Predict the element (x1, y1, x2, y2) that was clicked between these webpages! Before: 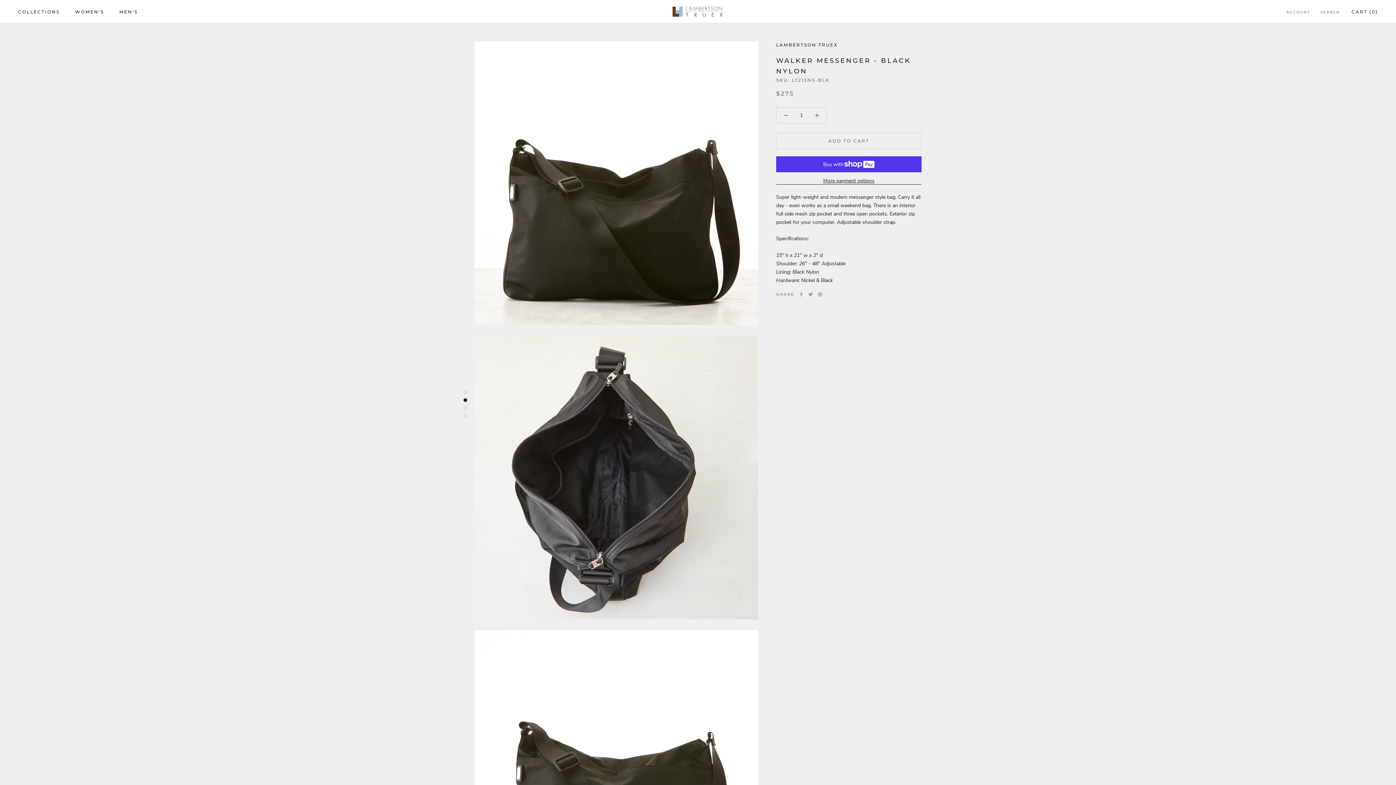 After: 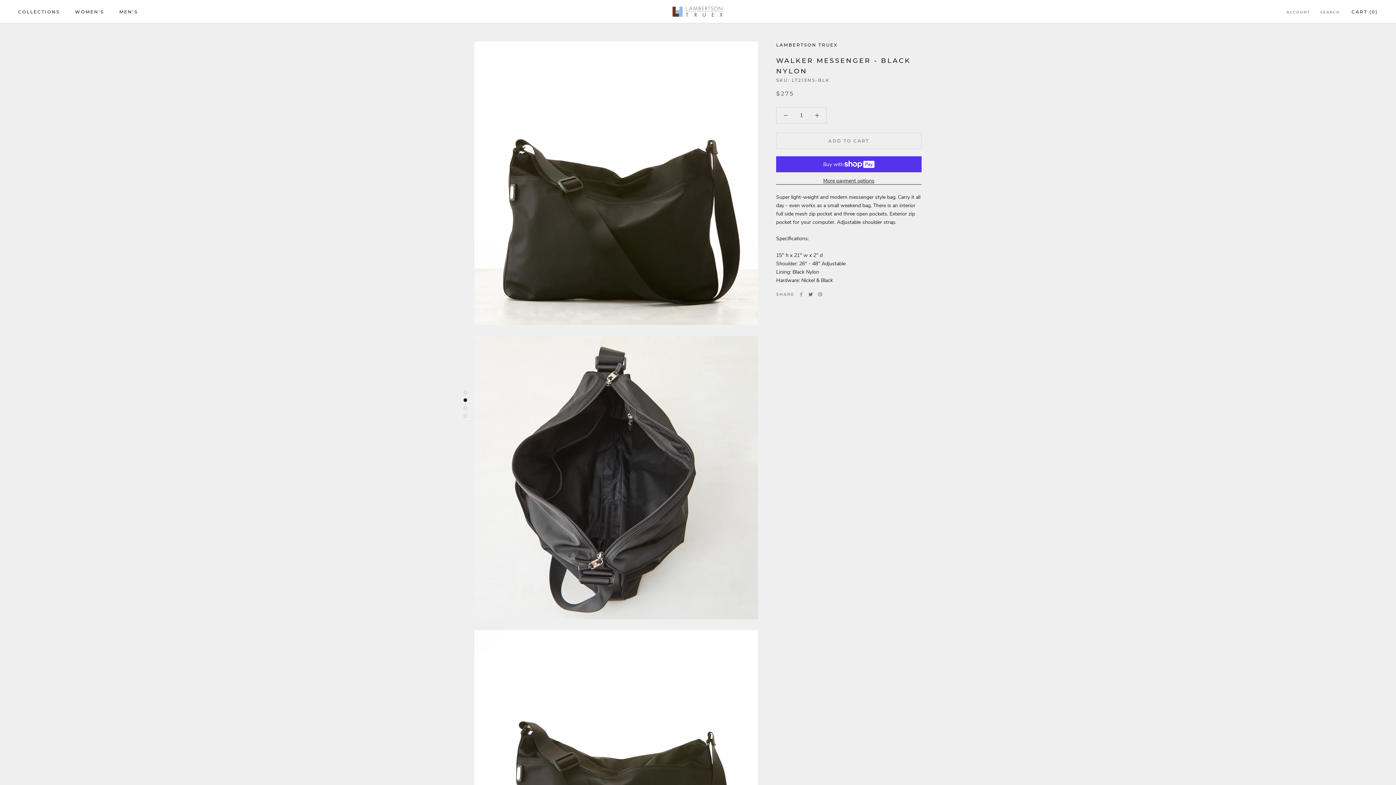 Action: bbox: (808, 292, 813, 296) label: Twitter